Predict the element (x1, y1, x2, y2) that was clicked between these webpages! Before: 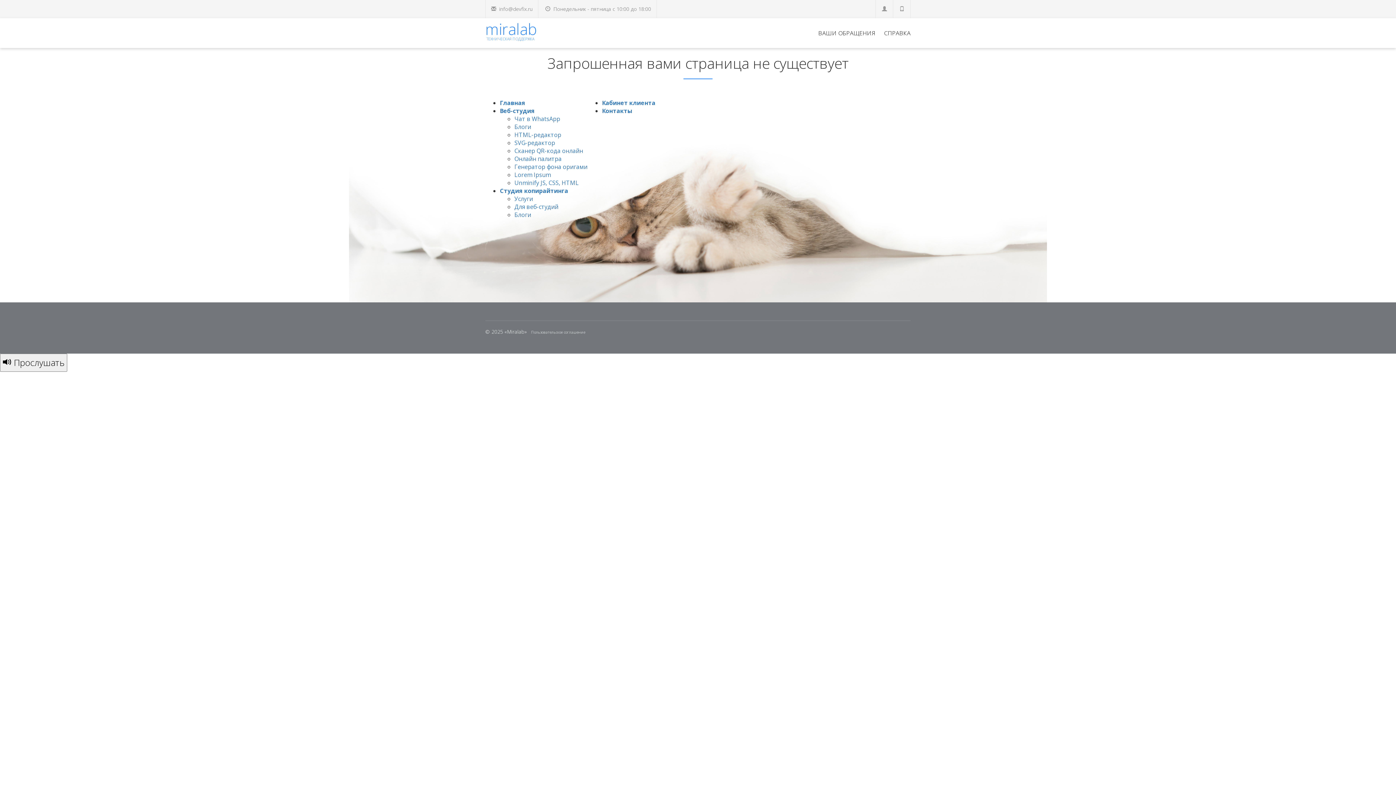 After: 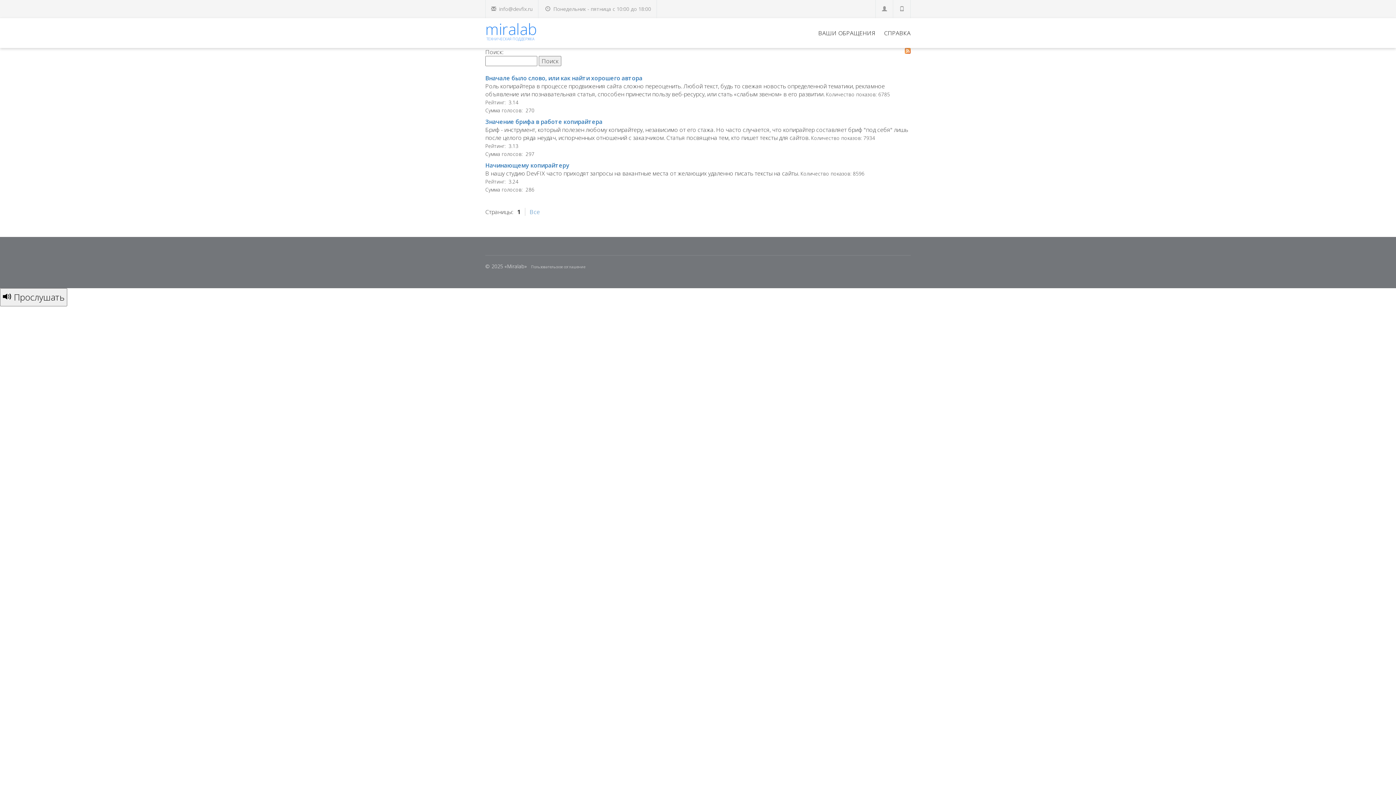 Action: label: Блоги bbox: (514, 210, 531, 218)